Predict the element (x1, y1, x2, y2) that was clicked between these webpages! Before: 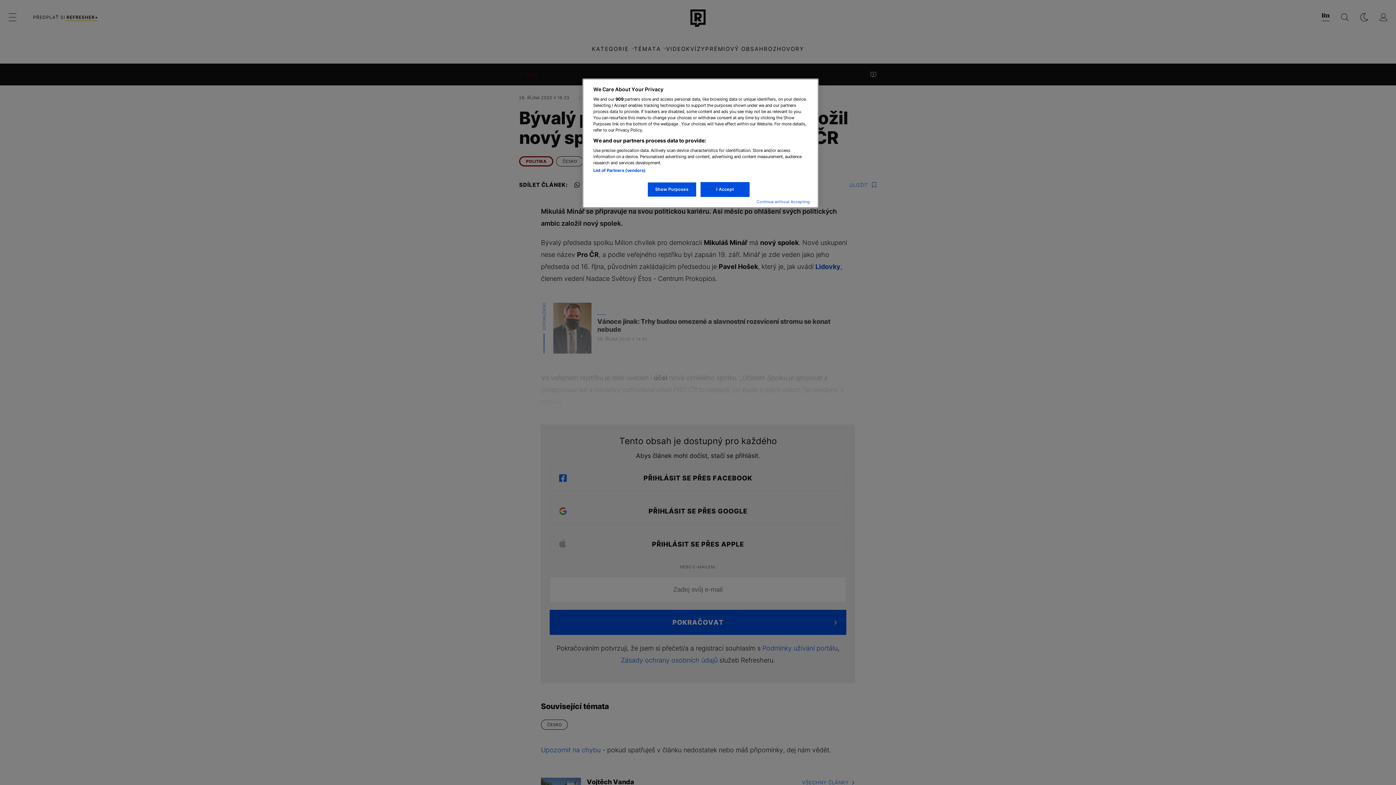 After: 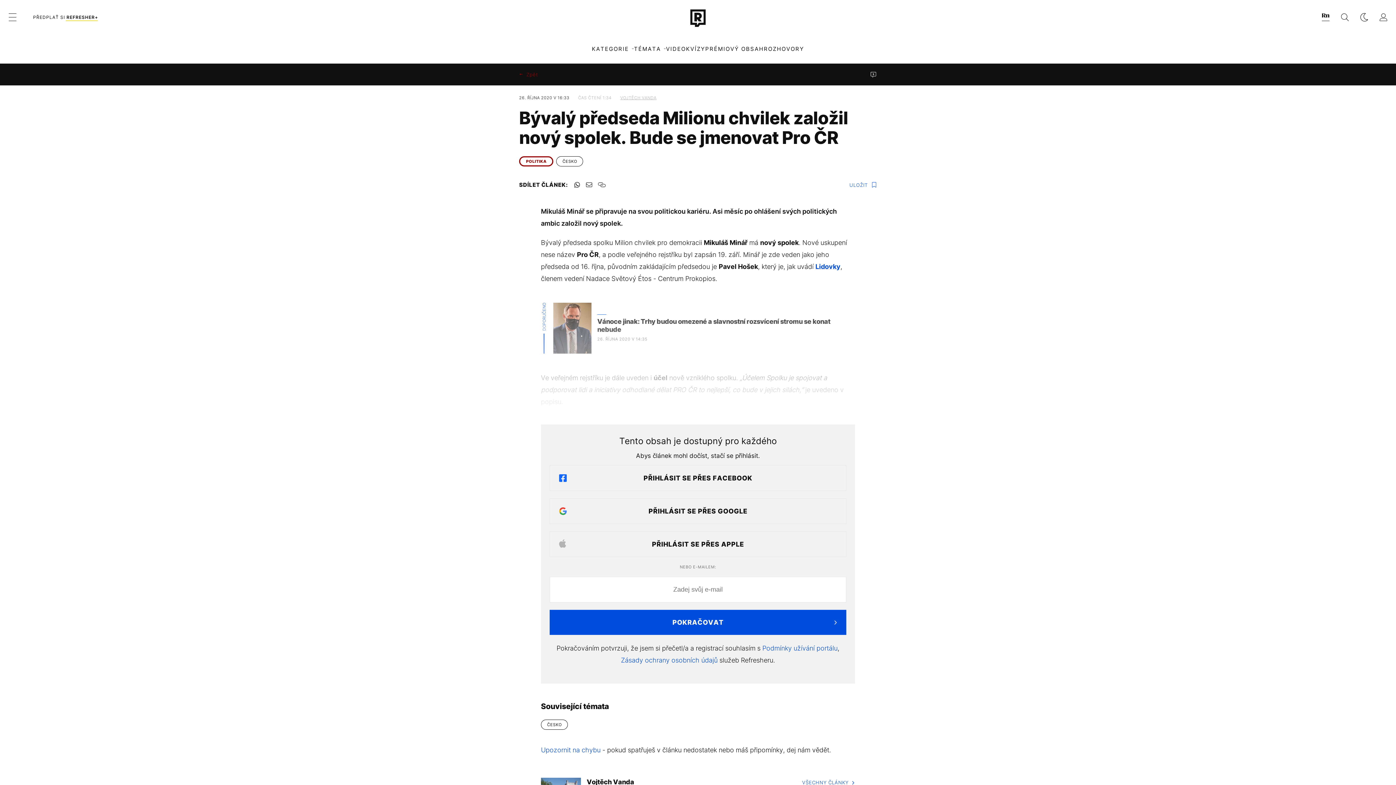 Action: bbox: (700, 182, 749, 197) label: I Accept